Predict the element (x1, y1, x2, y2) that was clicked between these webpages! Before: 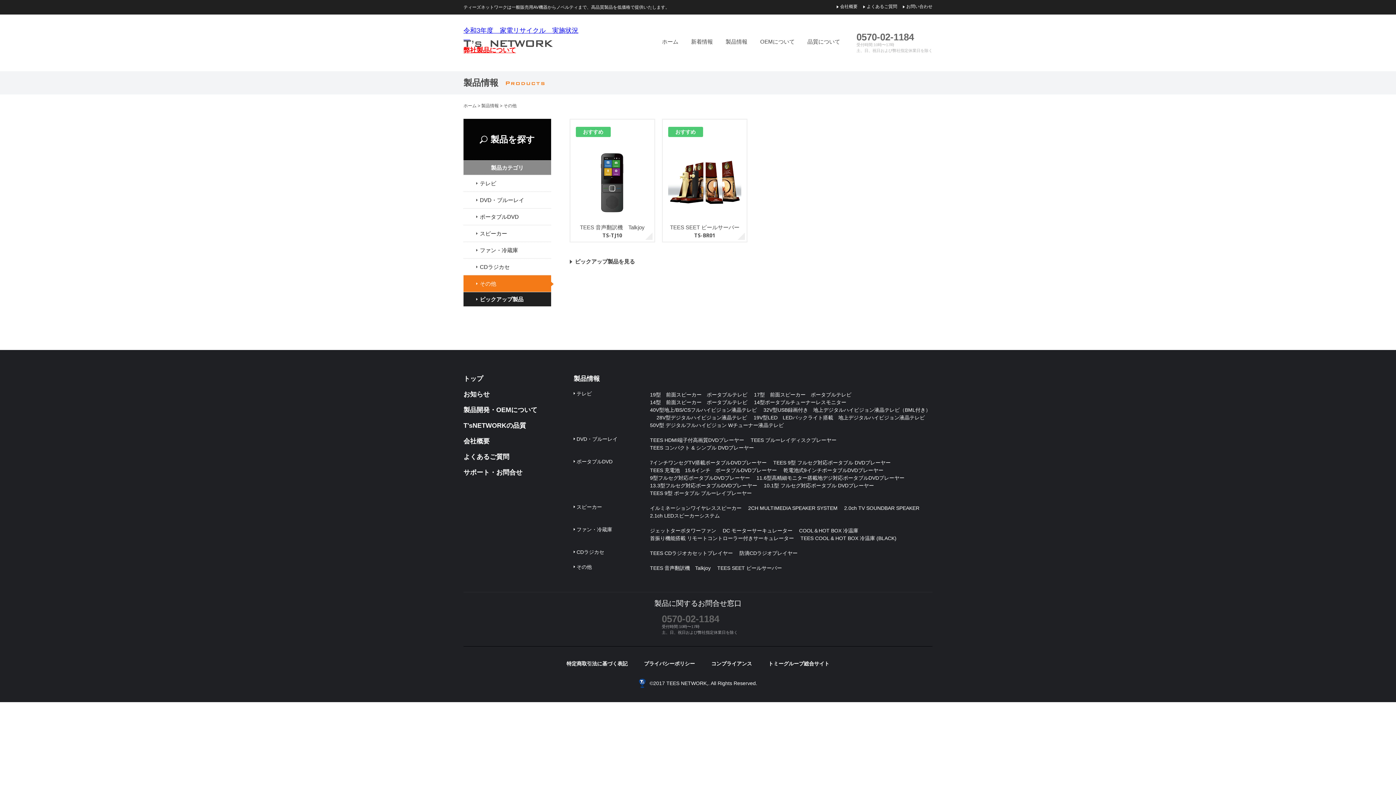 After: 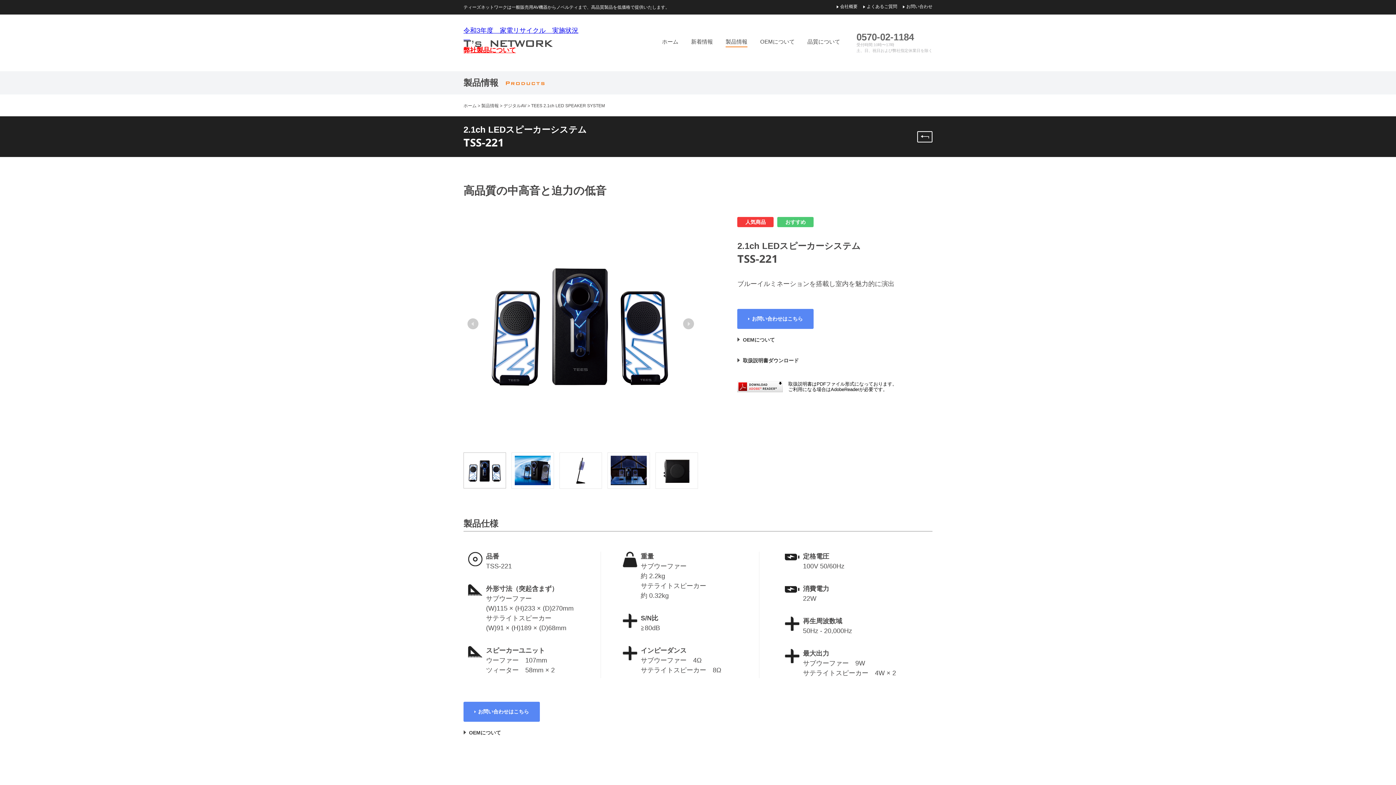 Action: label: 2.1ch LEDスピーカーシステム bbox: (650, 512, 720, 520)